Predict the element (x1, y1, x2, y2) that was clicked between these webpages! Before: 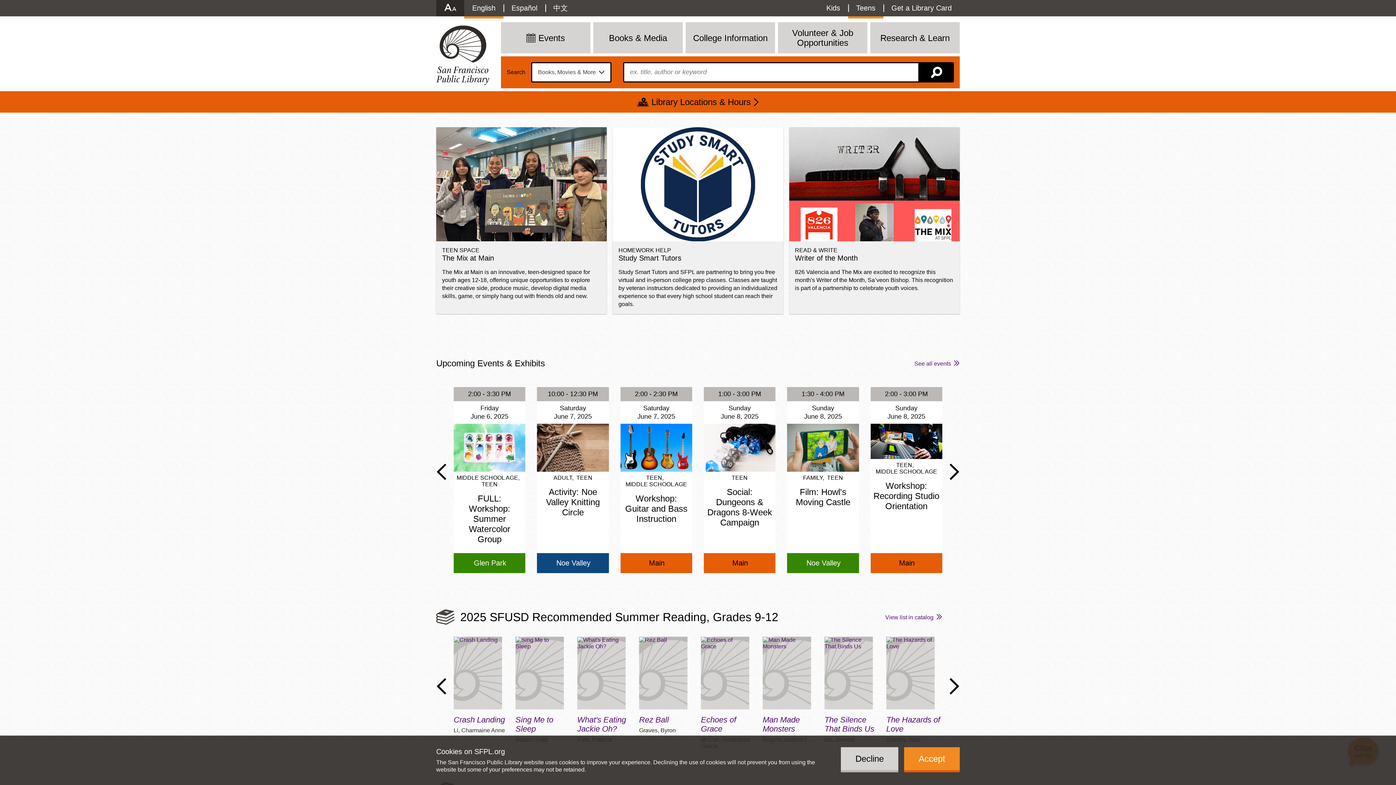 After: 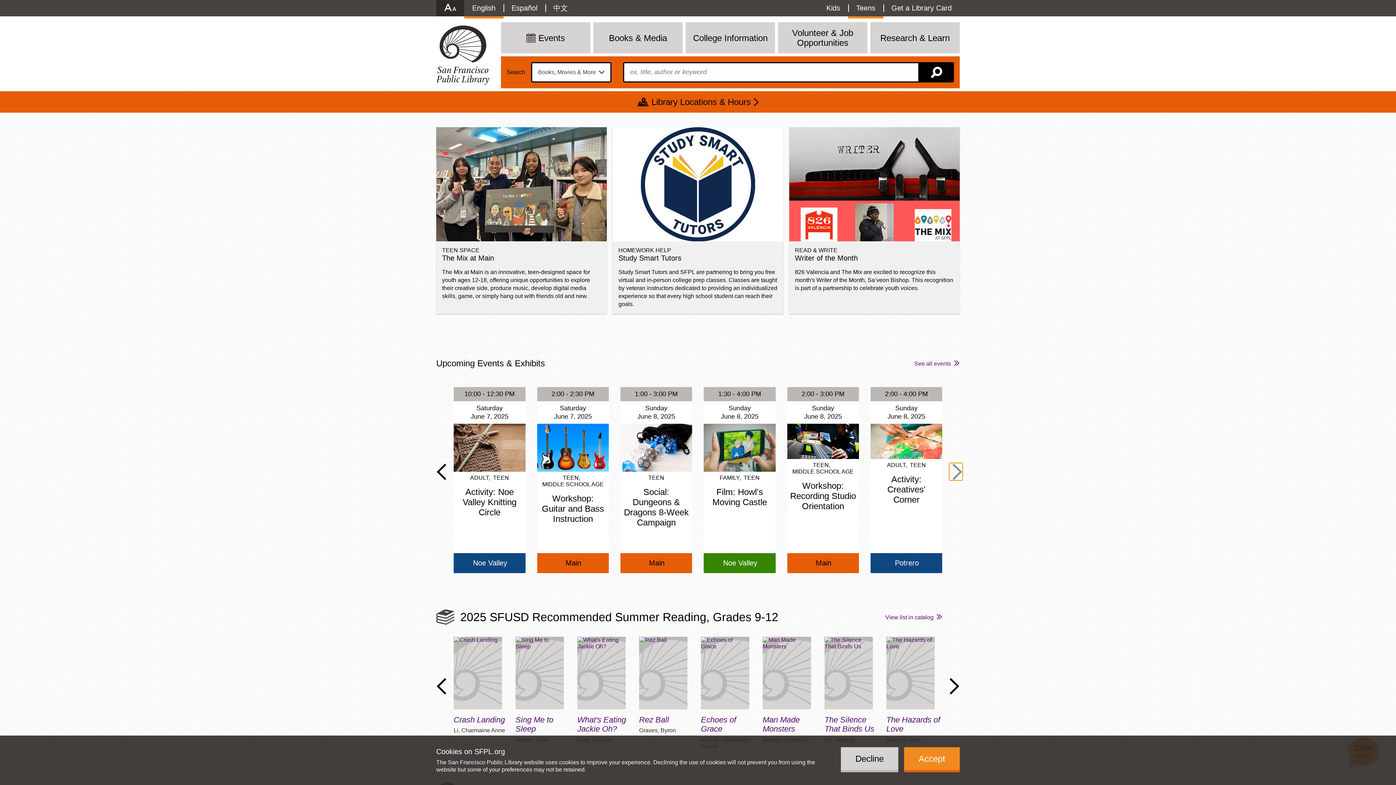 Action: bbox: (949, 463, 960, 480) label: Next Slide